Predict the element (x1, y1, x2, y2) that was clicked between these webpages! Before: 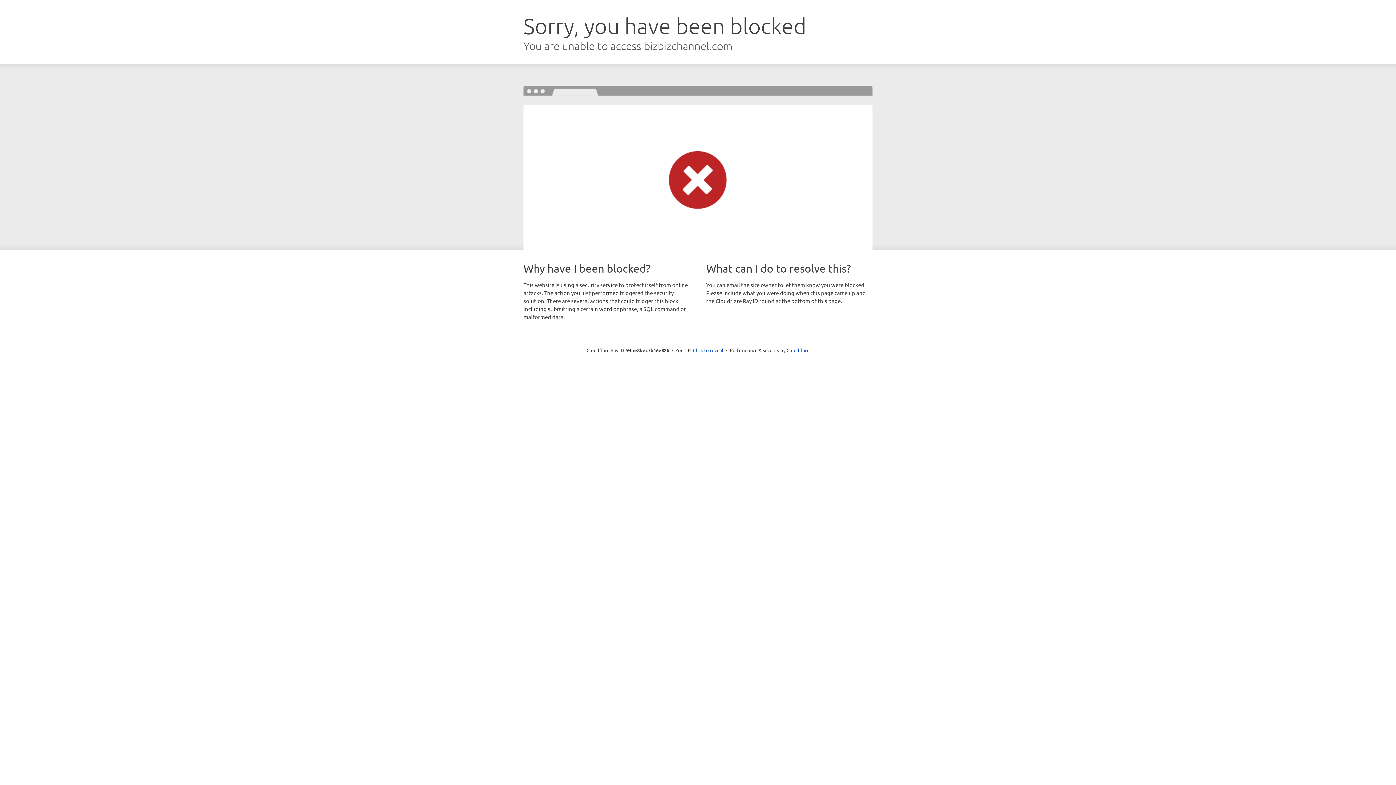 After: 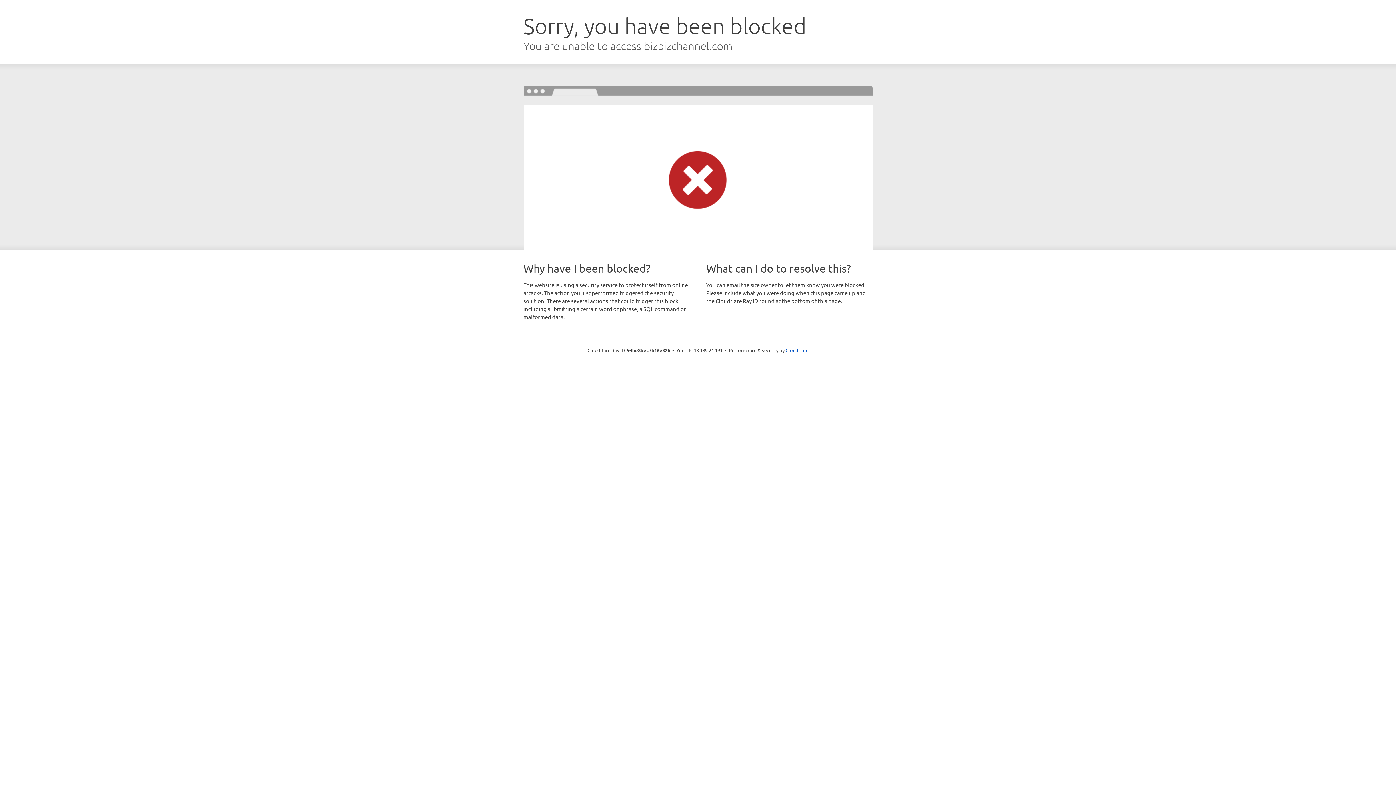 Action: label: Click to reveal bbox: (693, 346, 723, 353)